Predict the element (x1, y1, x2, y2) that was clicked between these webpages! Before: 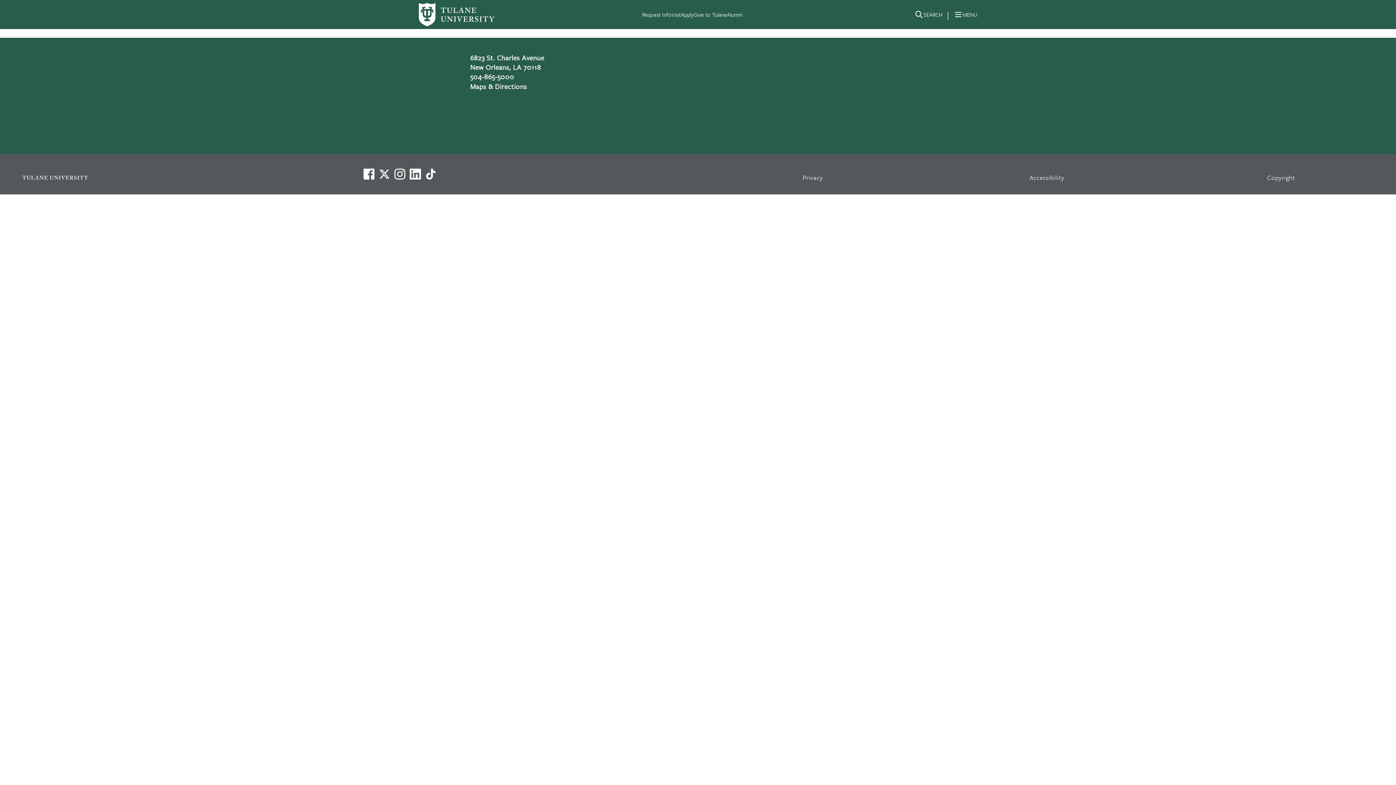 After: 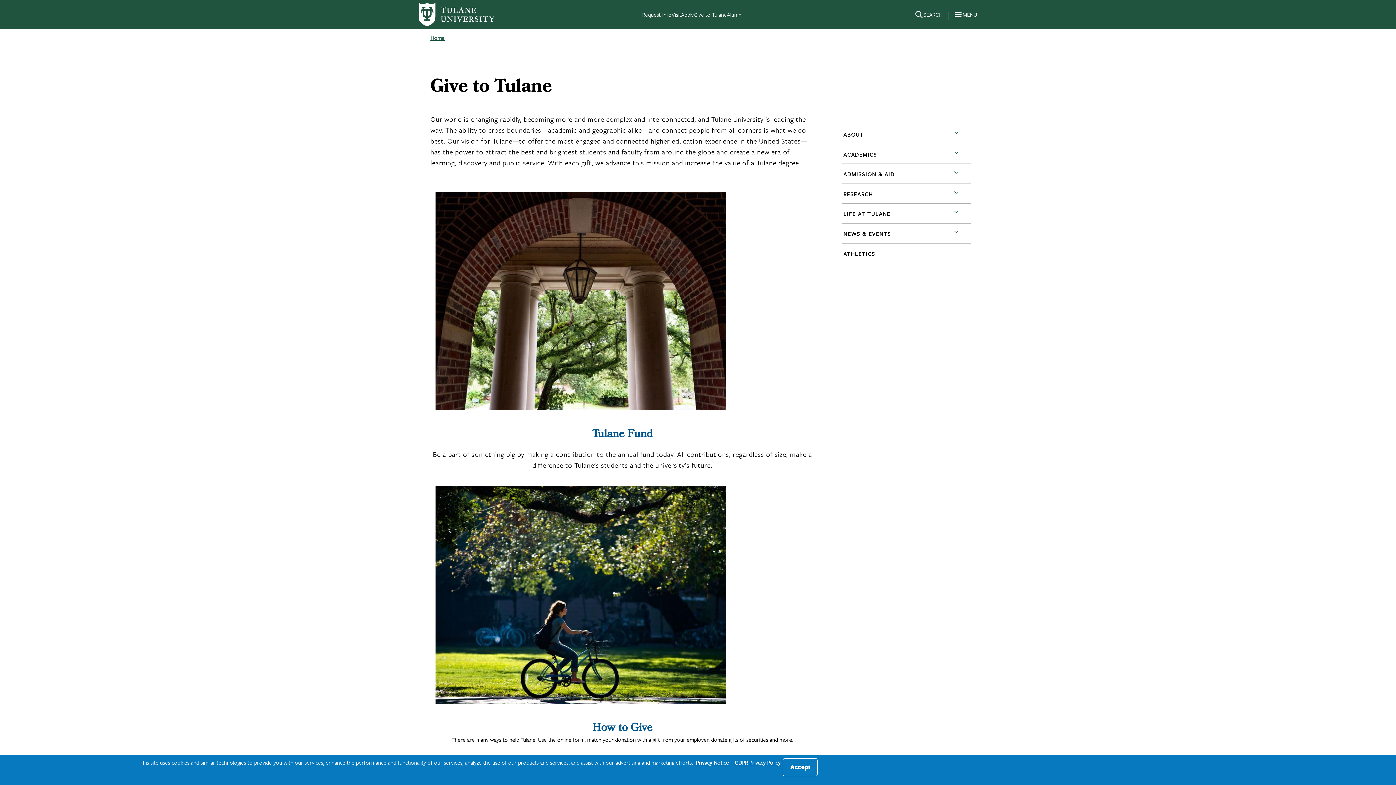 Action: bbox: (693, 10, 727, 18) label: Give to Tulane